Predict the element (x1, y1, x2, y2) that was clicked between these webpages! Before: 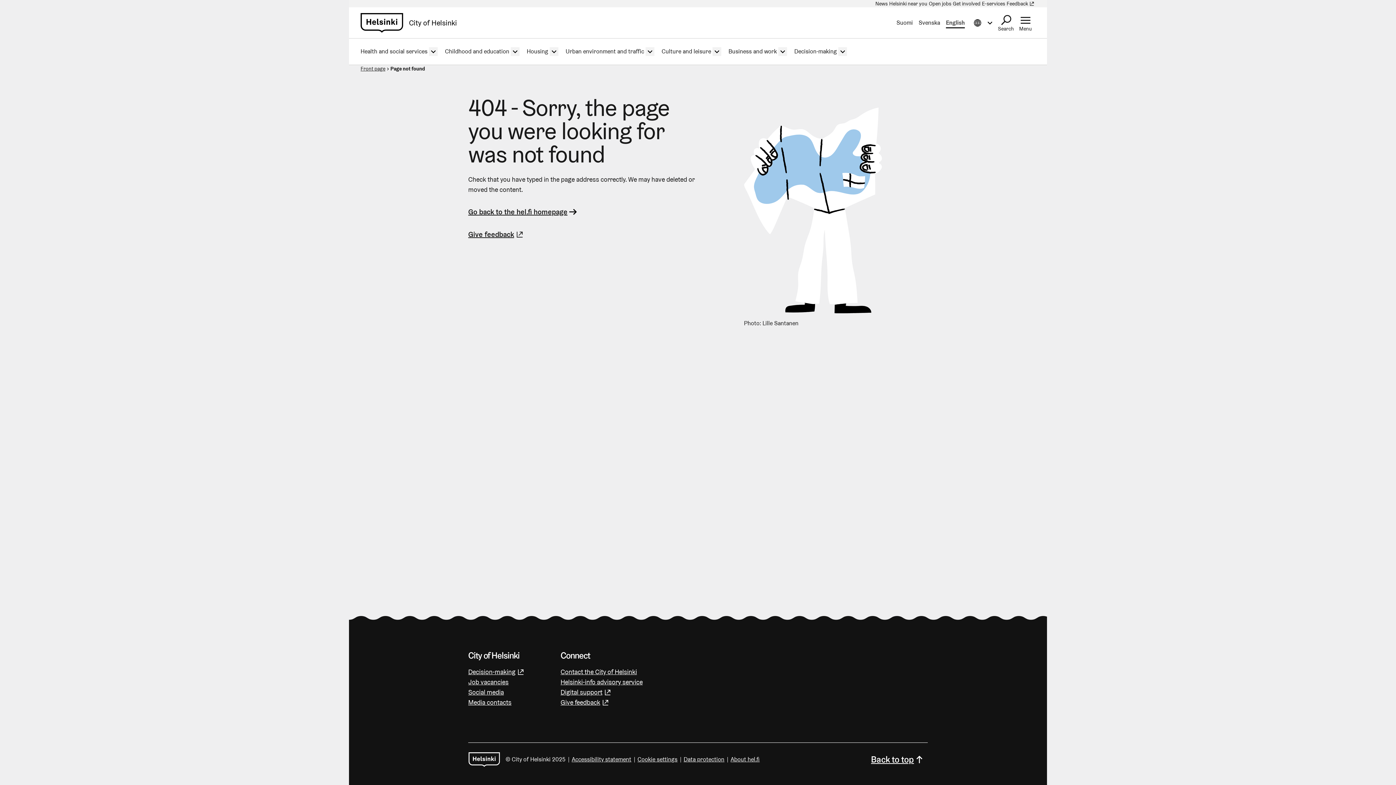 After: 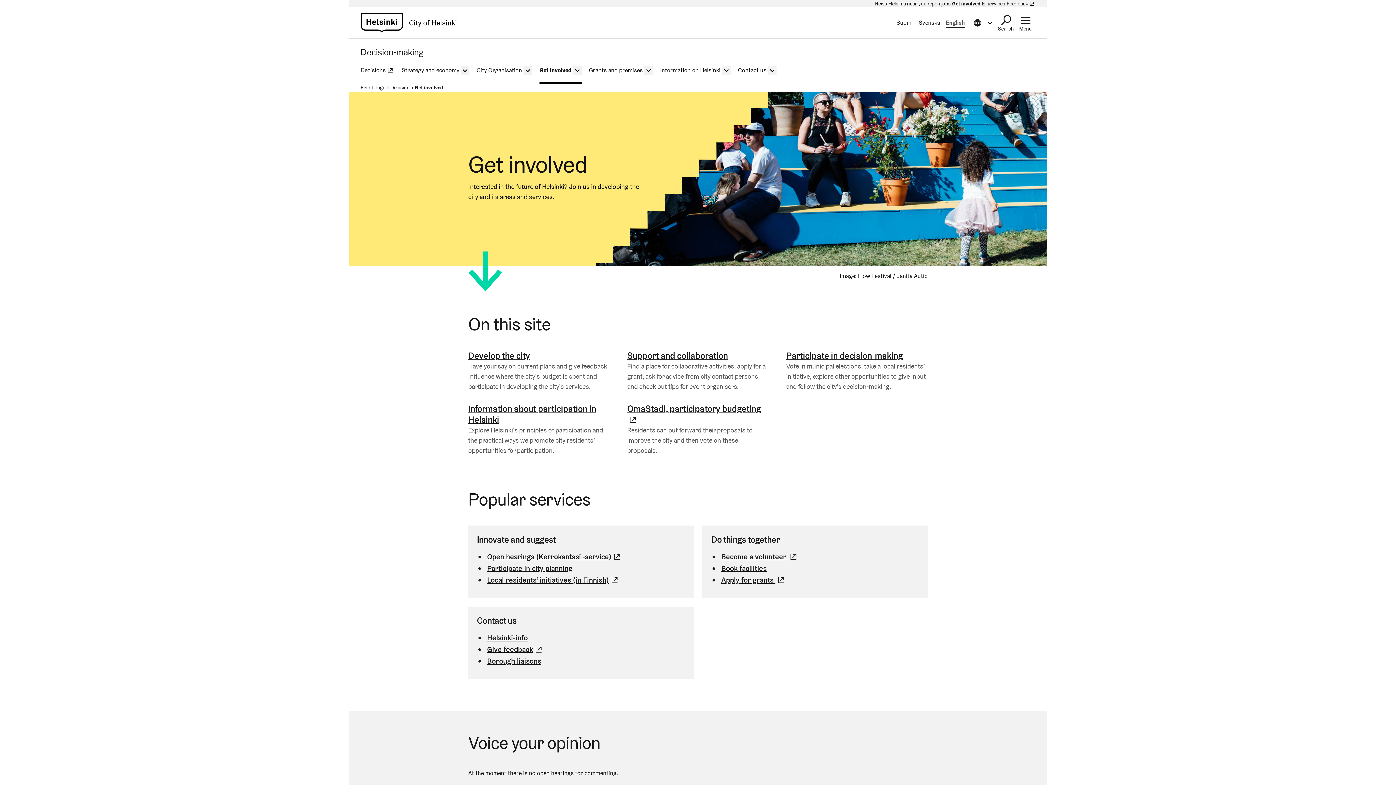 Action: bbox: (953, 0, 980, 7) label: Get involved